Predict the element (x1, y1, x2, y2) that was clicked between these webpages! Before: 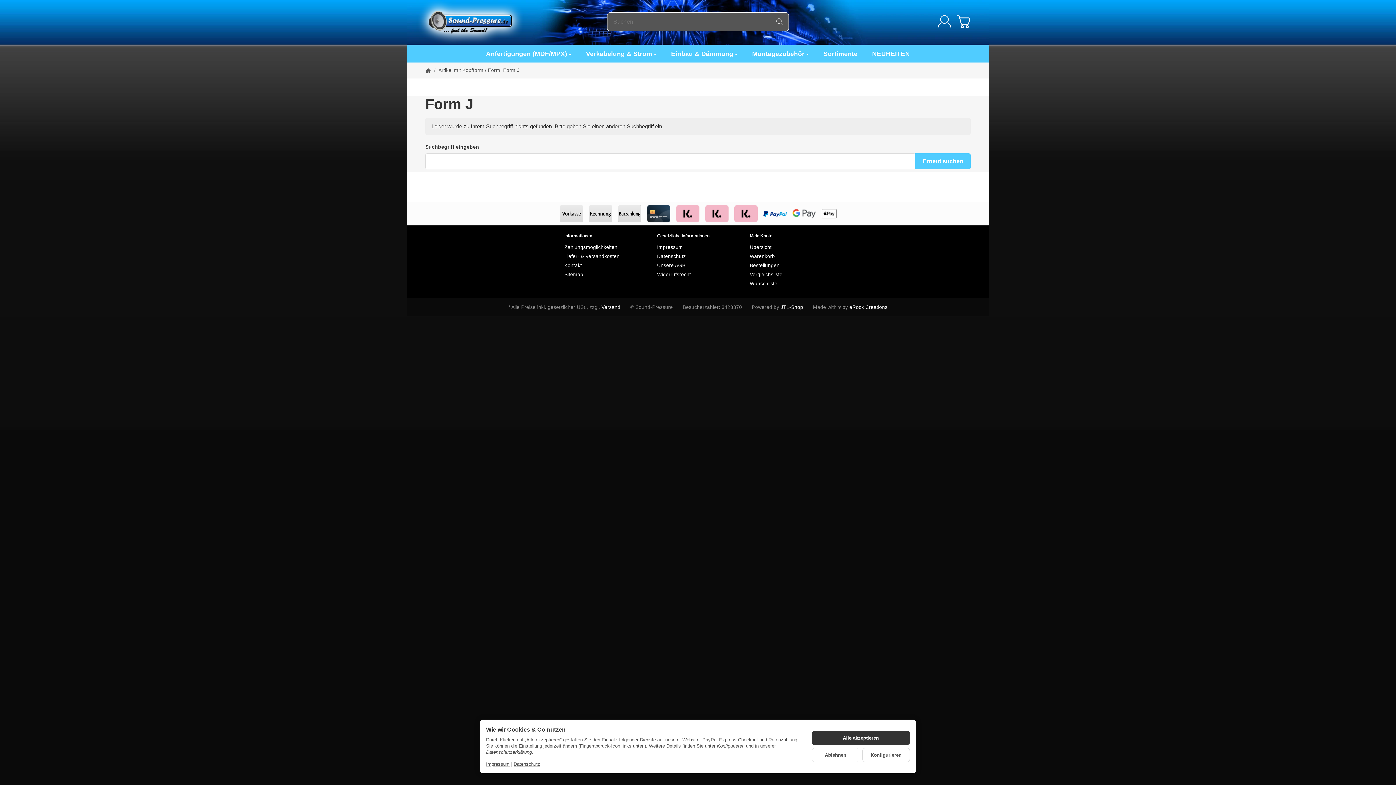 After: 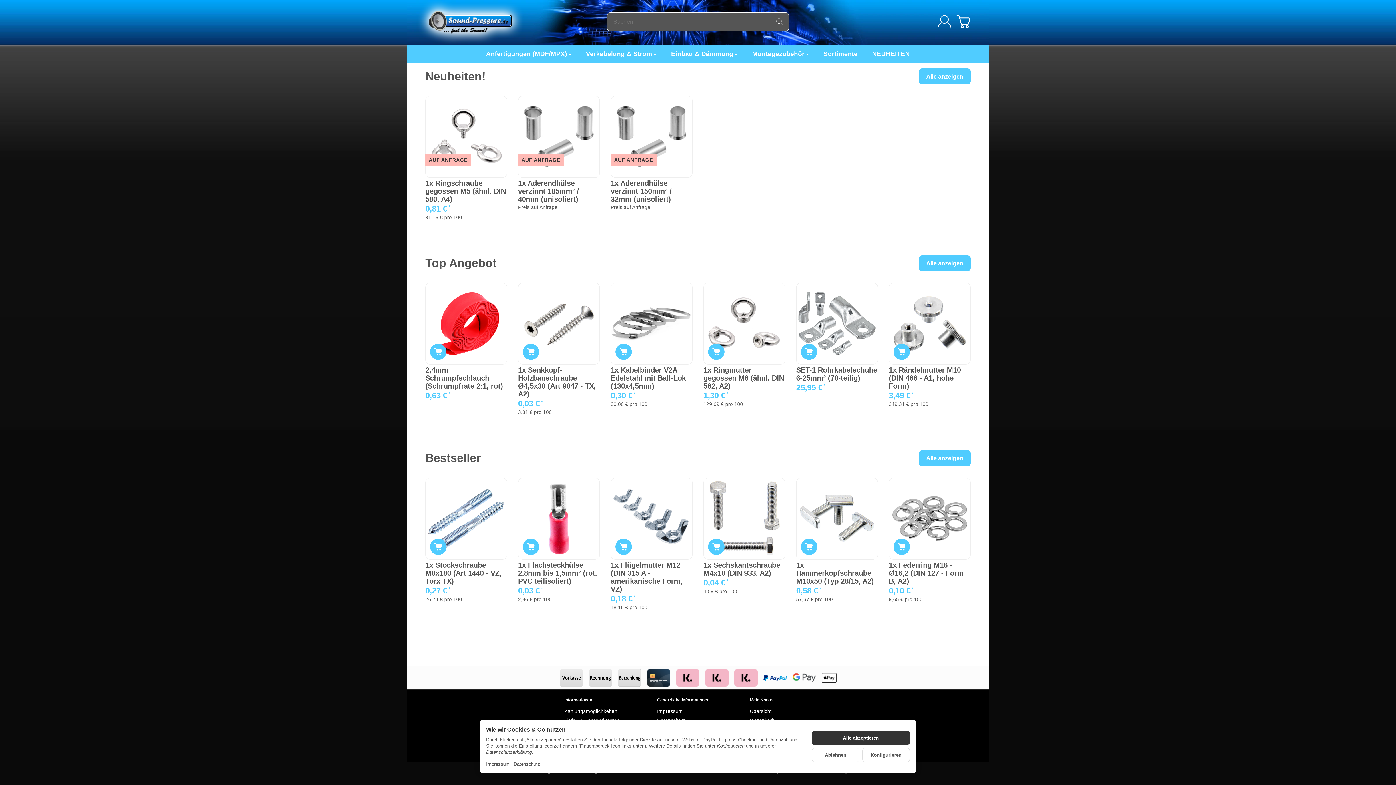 Action: bbox: (425, 67, 431, 73) label: Startseite